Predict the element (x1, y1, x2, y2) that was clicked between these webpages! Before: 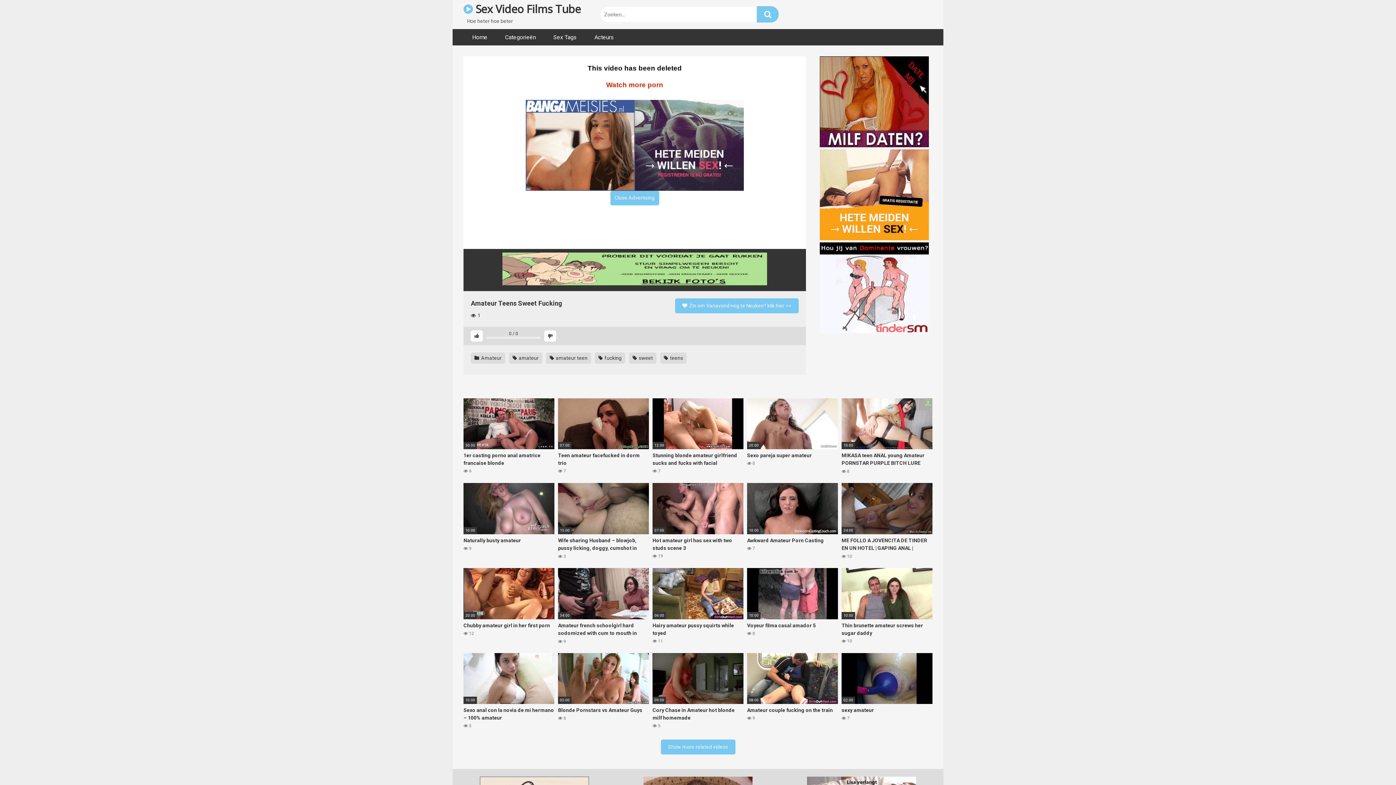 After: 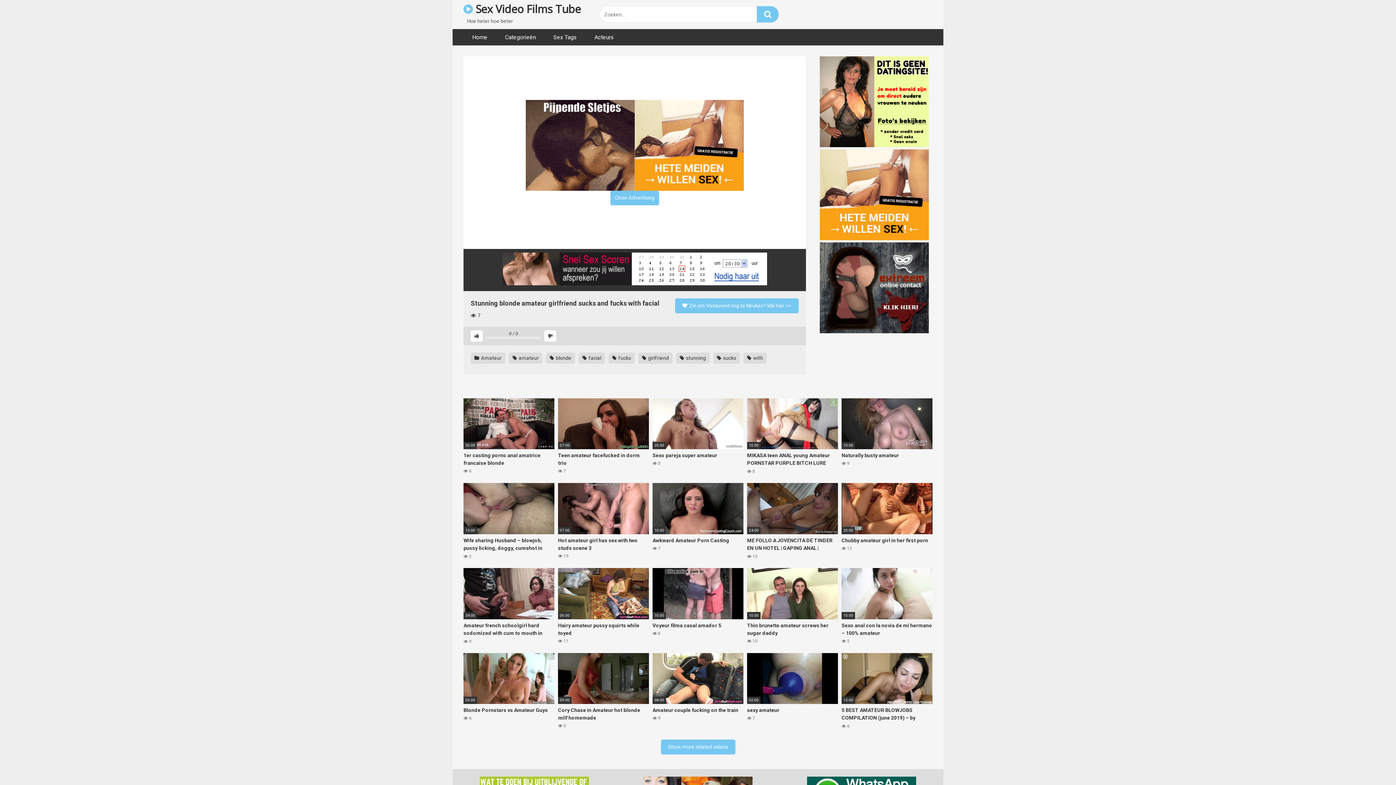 Action: bbox: (652, 398, 743, 475) label: 12:00
Stunning blonde amateur girlfriend sucks and fucks with facial
 7